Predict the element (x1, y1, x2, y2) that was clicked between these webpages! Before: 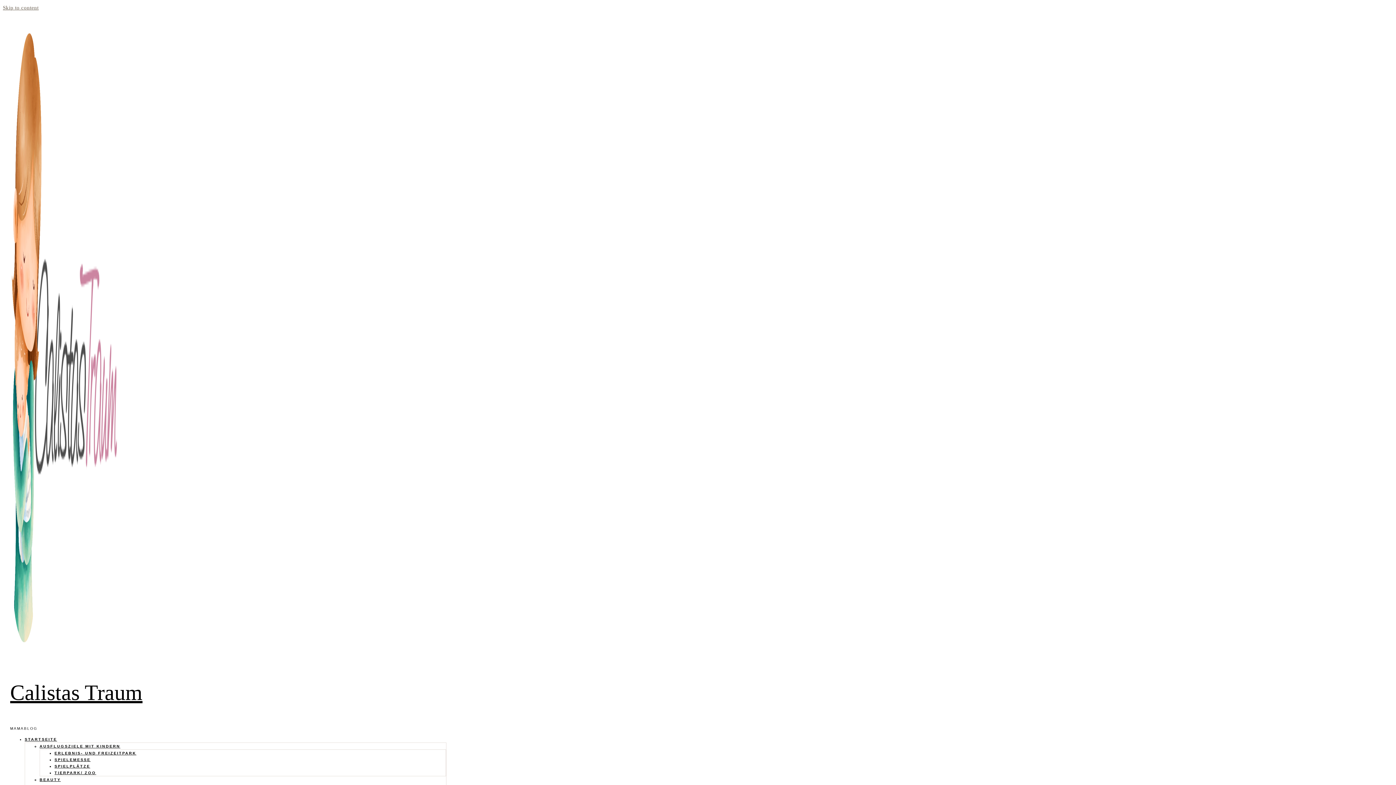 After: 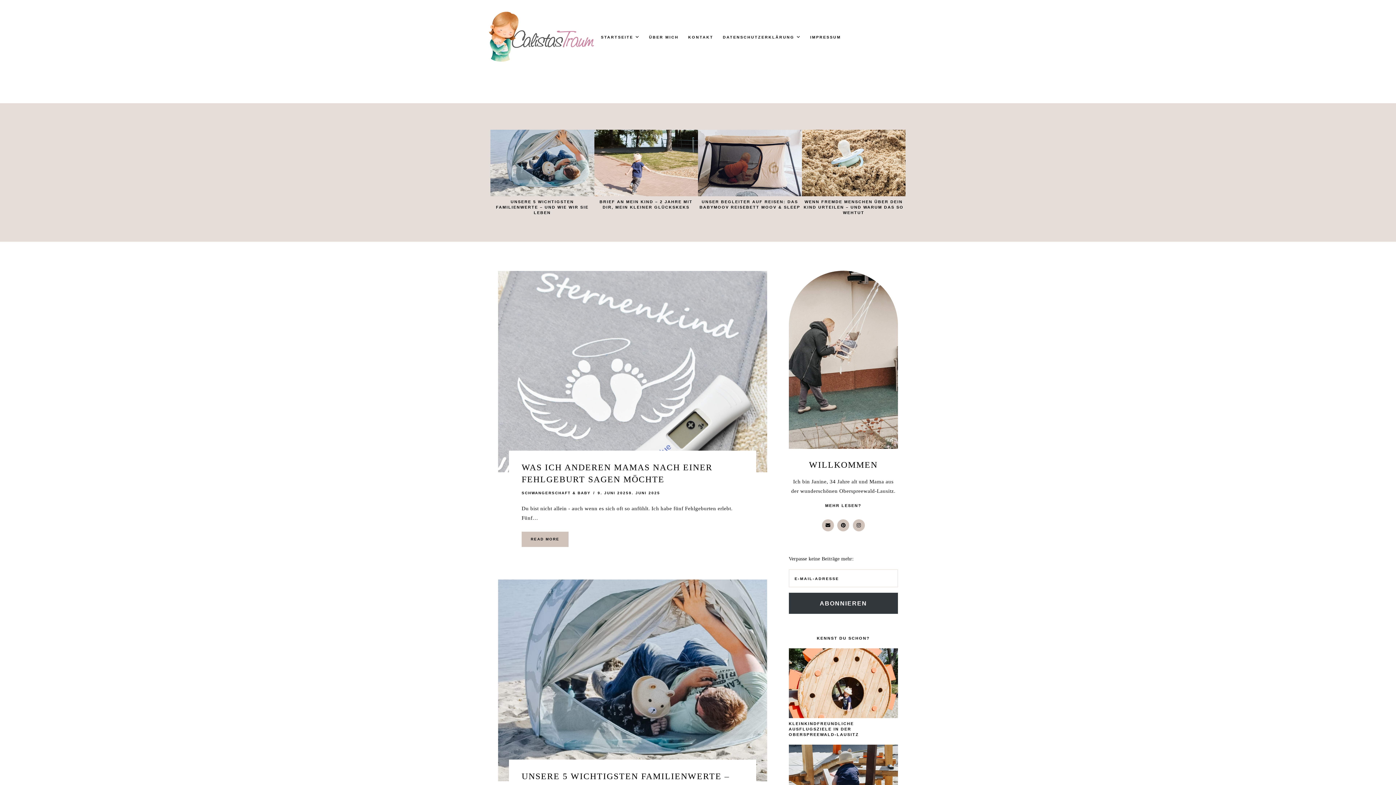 Action: bbox: (24, 737, 57, 741) label: STARTSEITE